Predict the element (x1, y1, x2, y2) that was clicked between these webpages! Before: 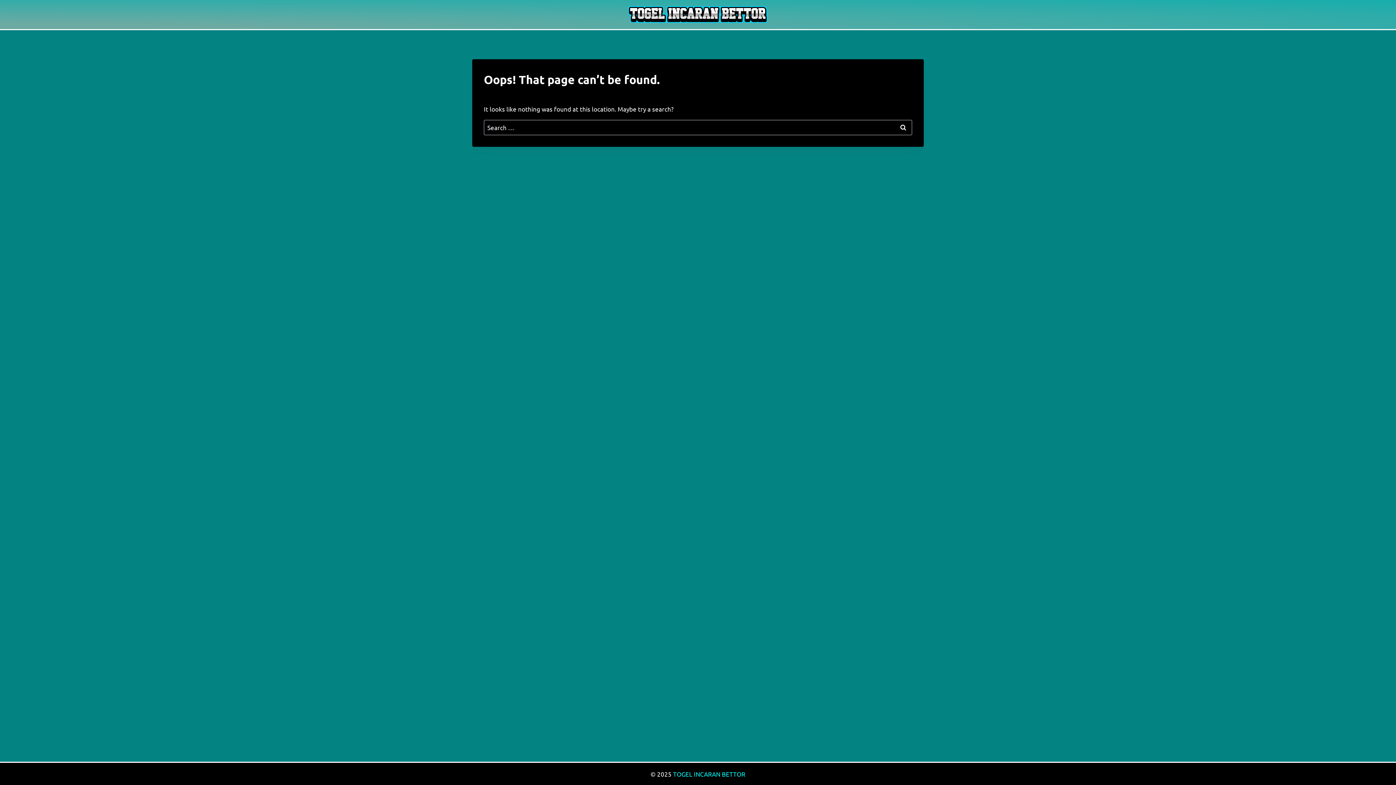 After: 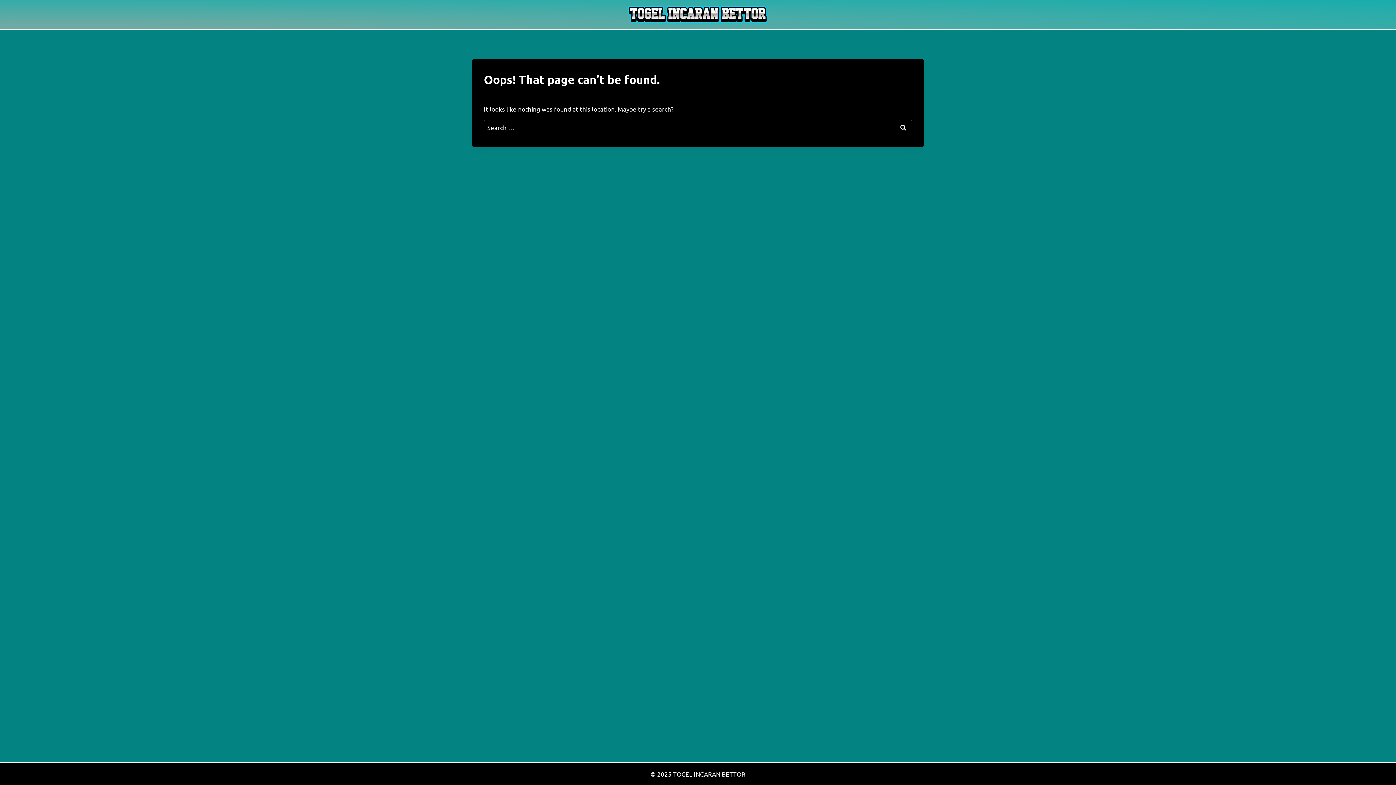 Action: bbox: (673, 770, 745, 778) label: TOGEL INCARAN BETTOR